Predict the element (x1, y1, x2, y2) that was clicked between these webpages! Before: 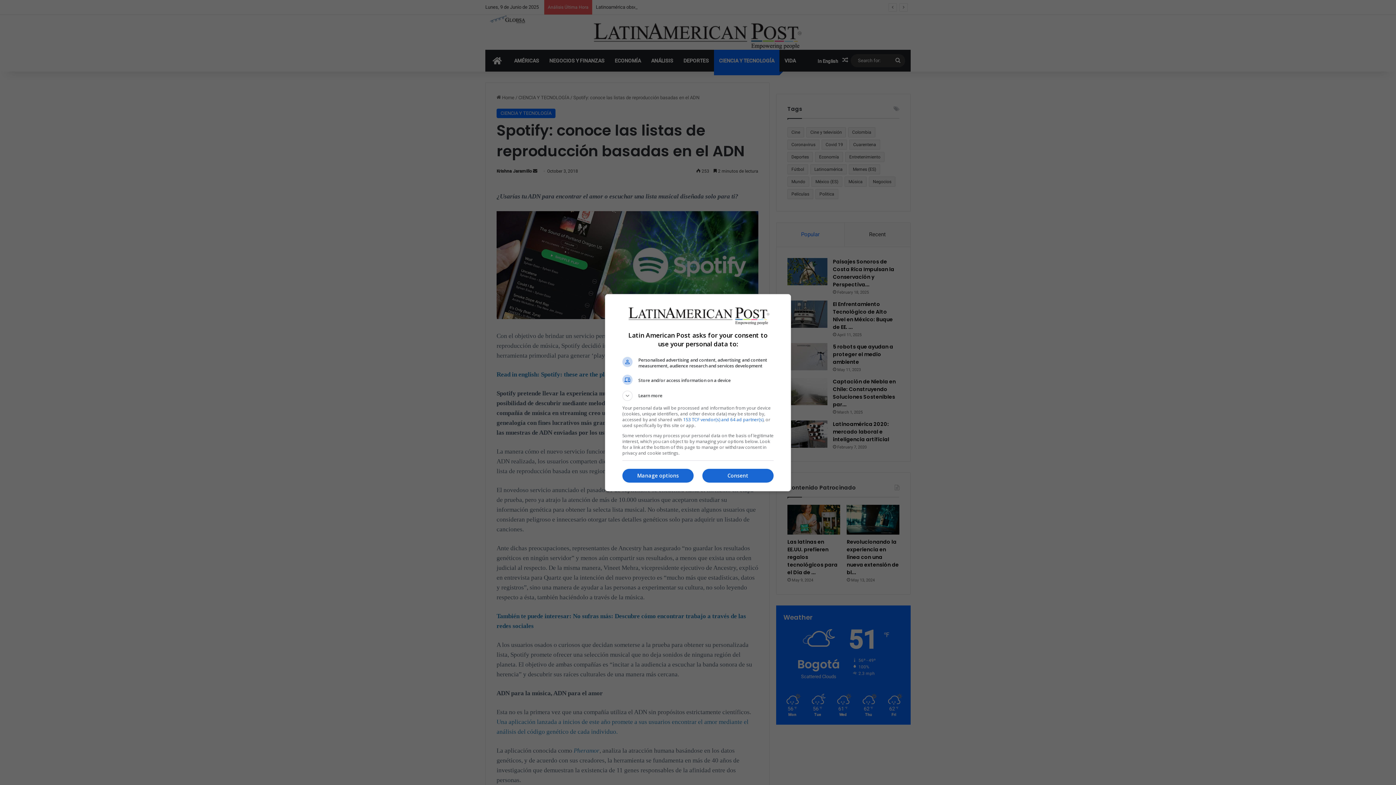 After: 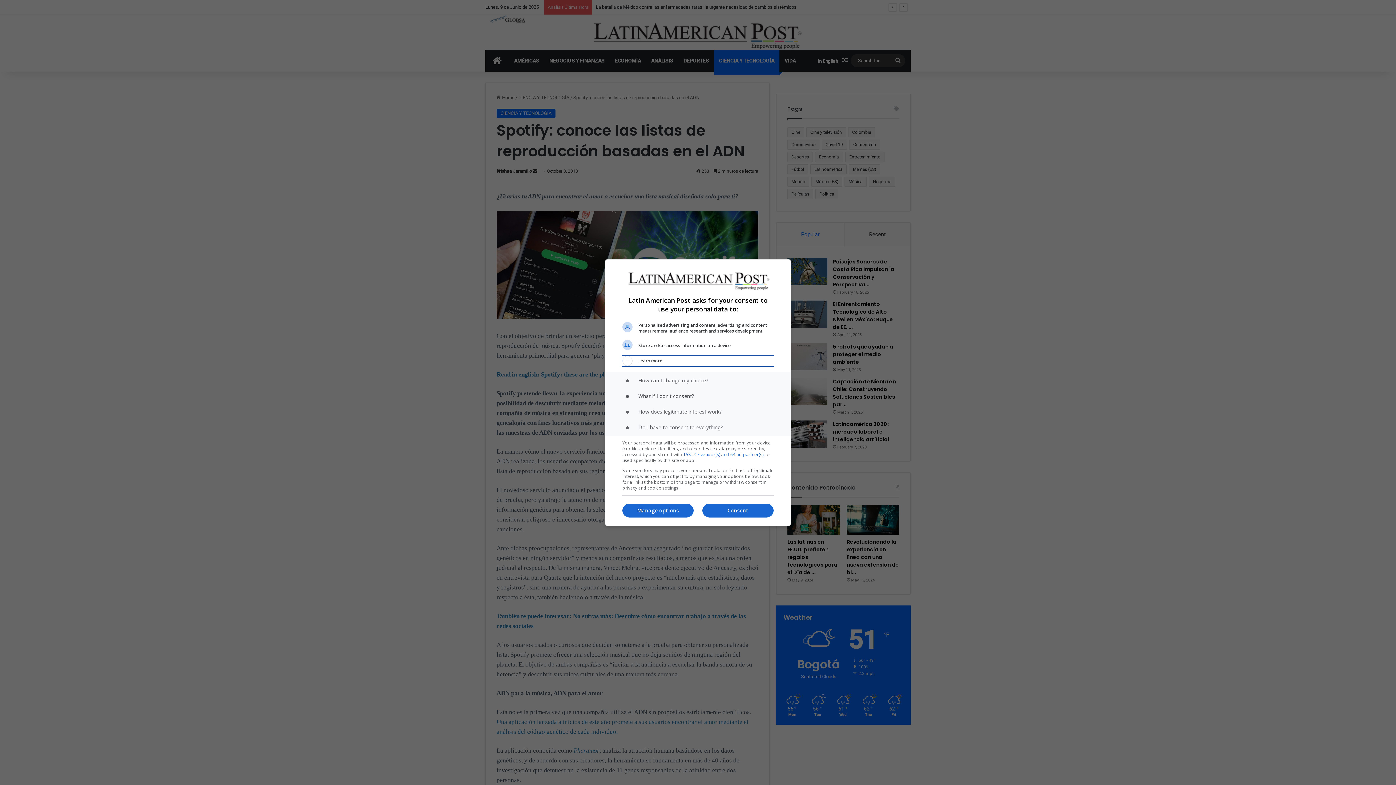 Action: bbox: (622, 390, 773, 400) label: Learn more